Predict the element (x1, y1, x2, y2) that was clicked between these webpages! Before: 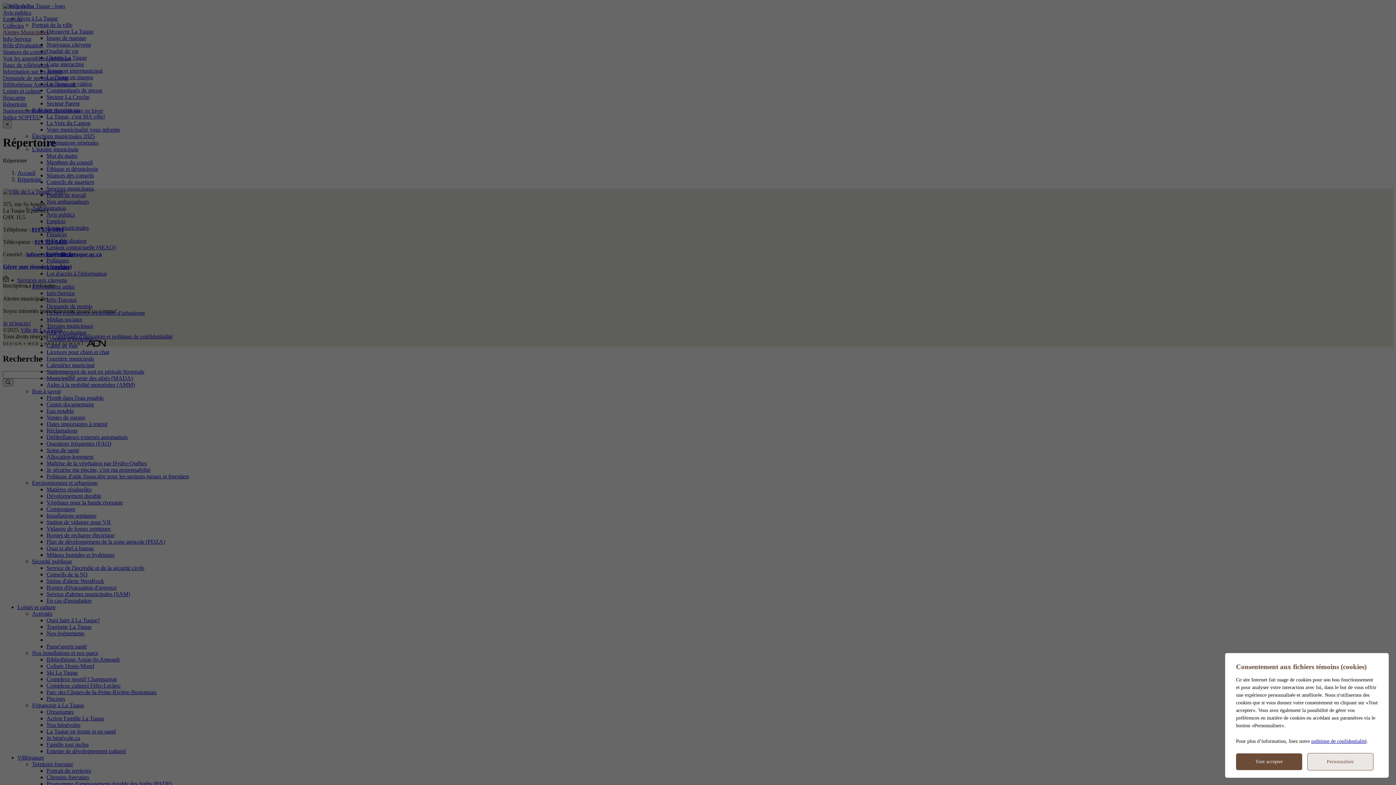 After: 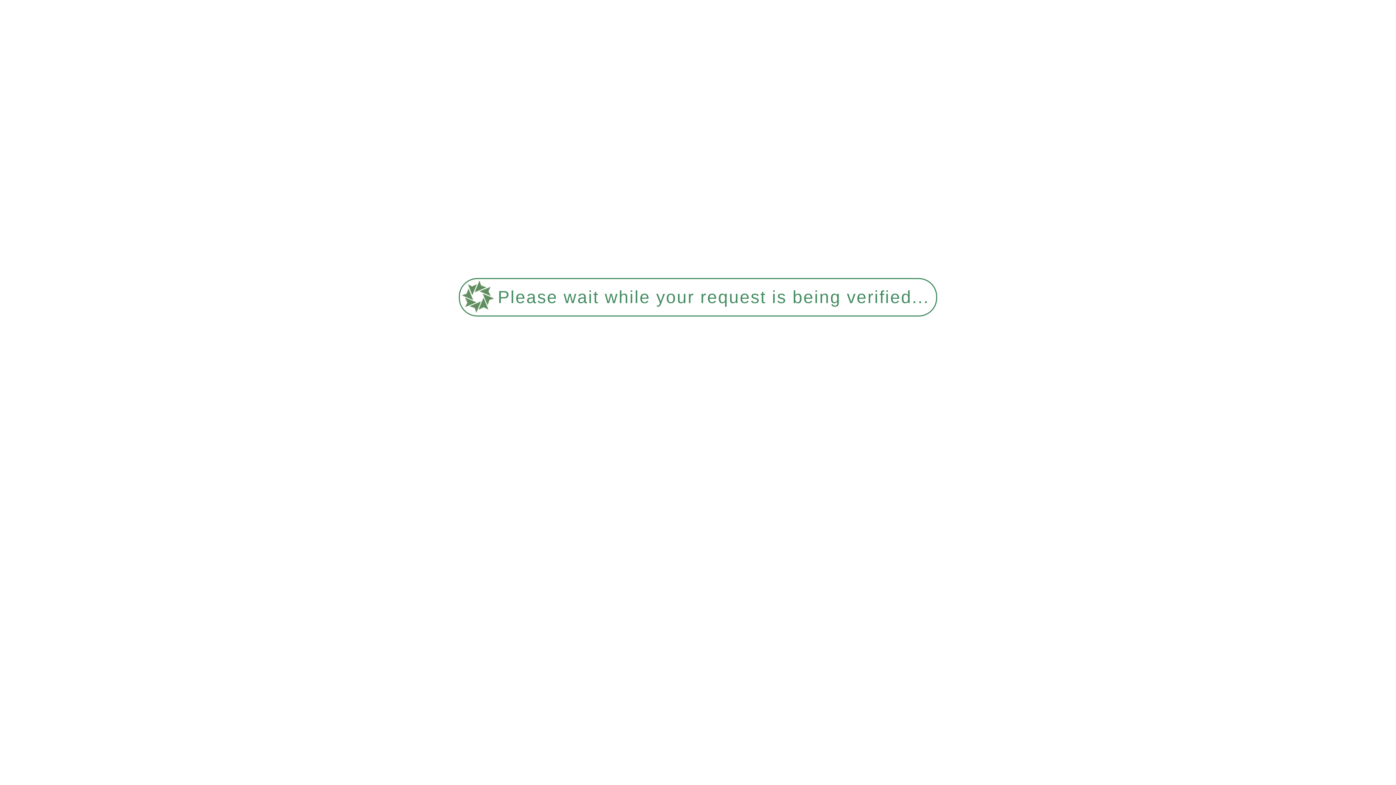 Action: bbox: (1311, 738, 1366, 744) label: politique de confidentialité